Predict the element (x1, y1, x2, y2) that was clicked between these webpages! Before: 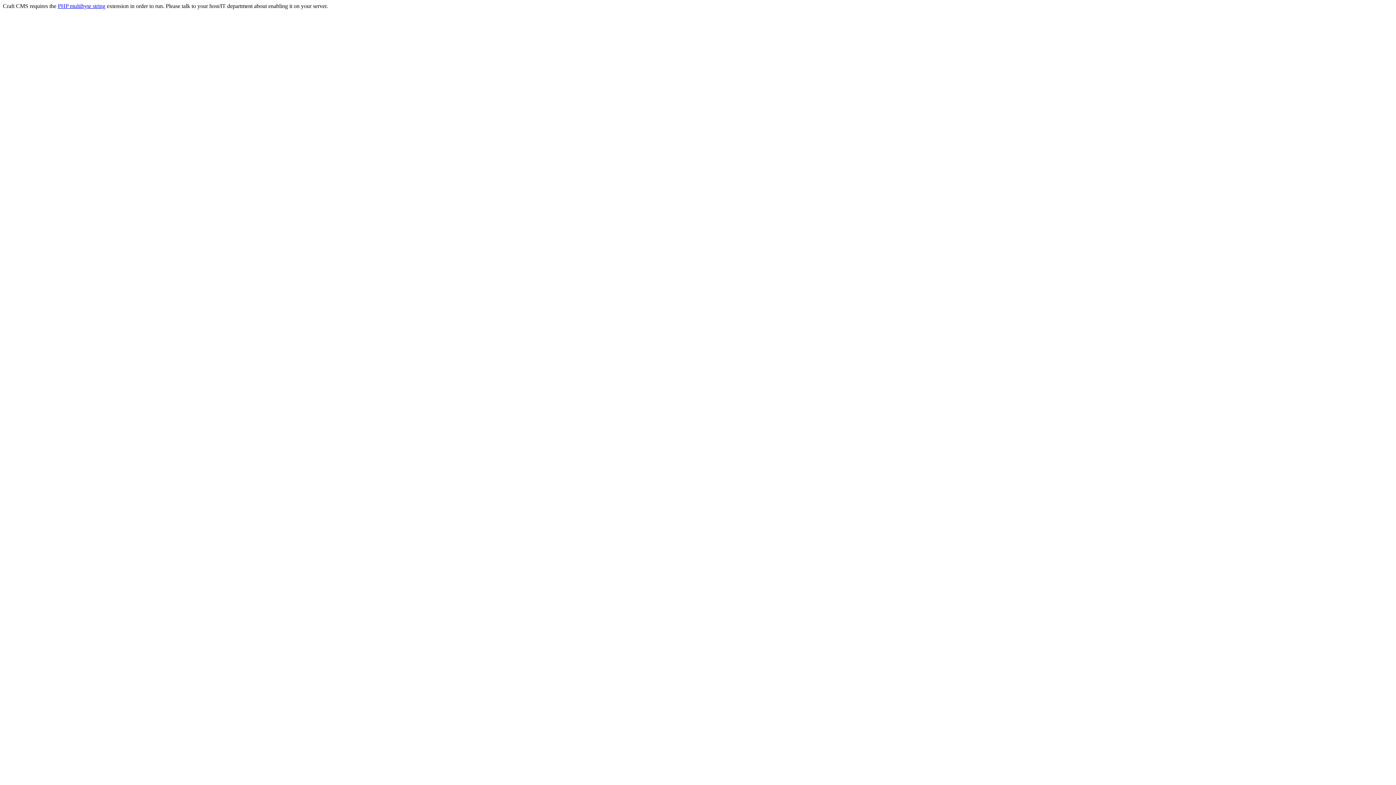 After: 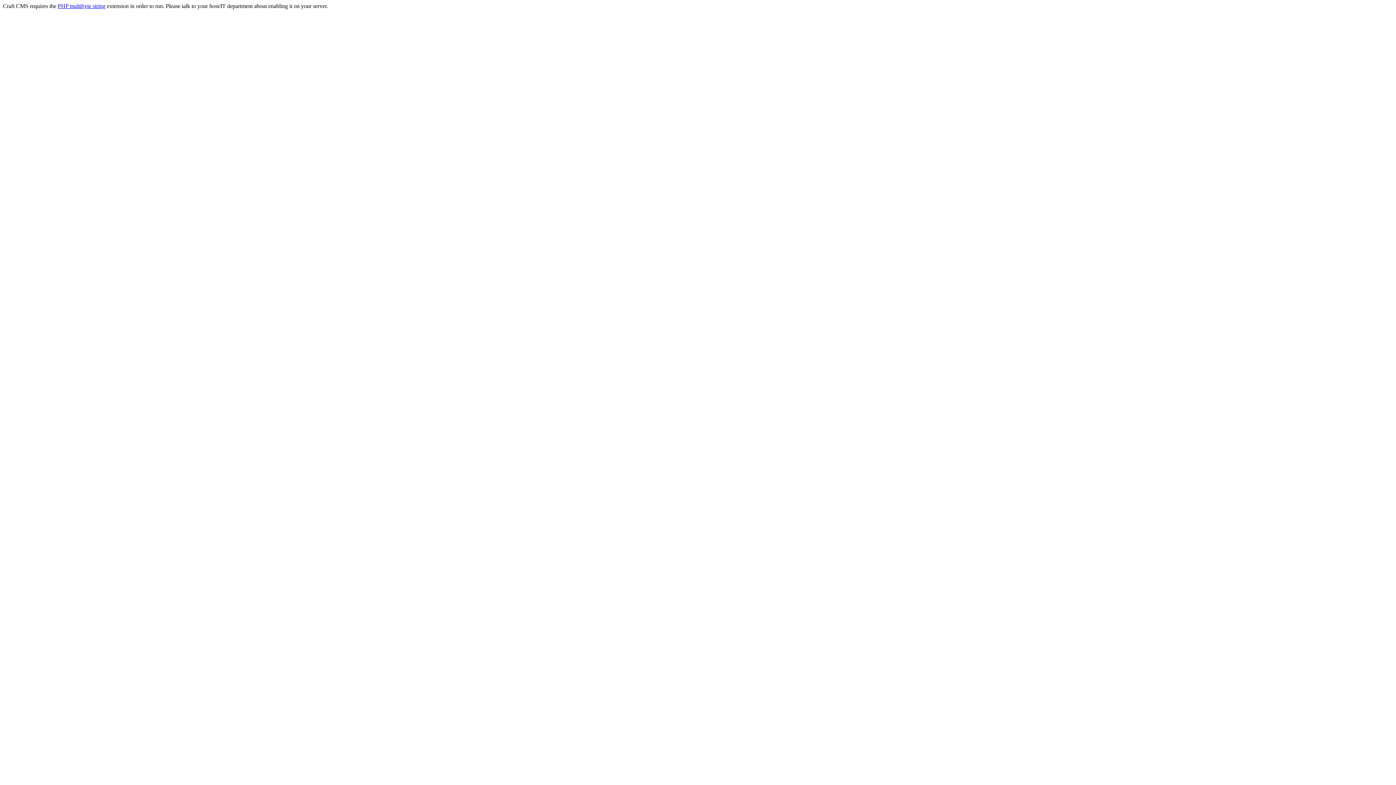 Action: label: PHP multibyte string bbox: (57, 2, 105, 9)